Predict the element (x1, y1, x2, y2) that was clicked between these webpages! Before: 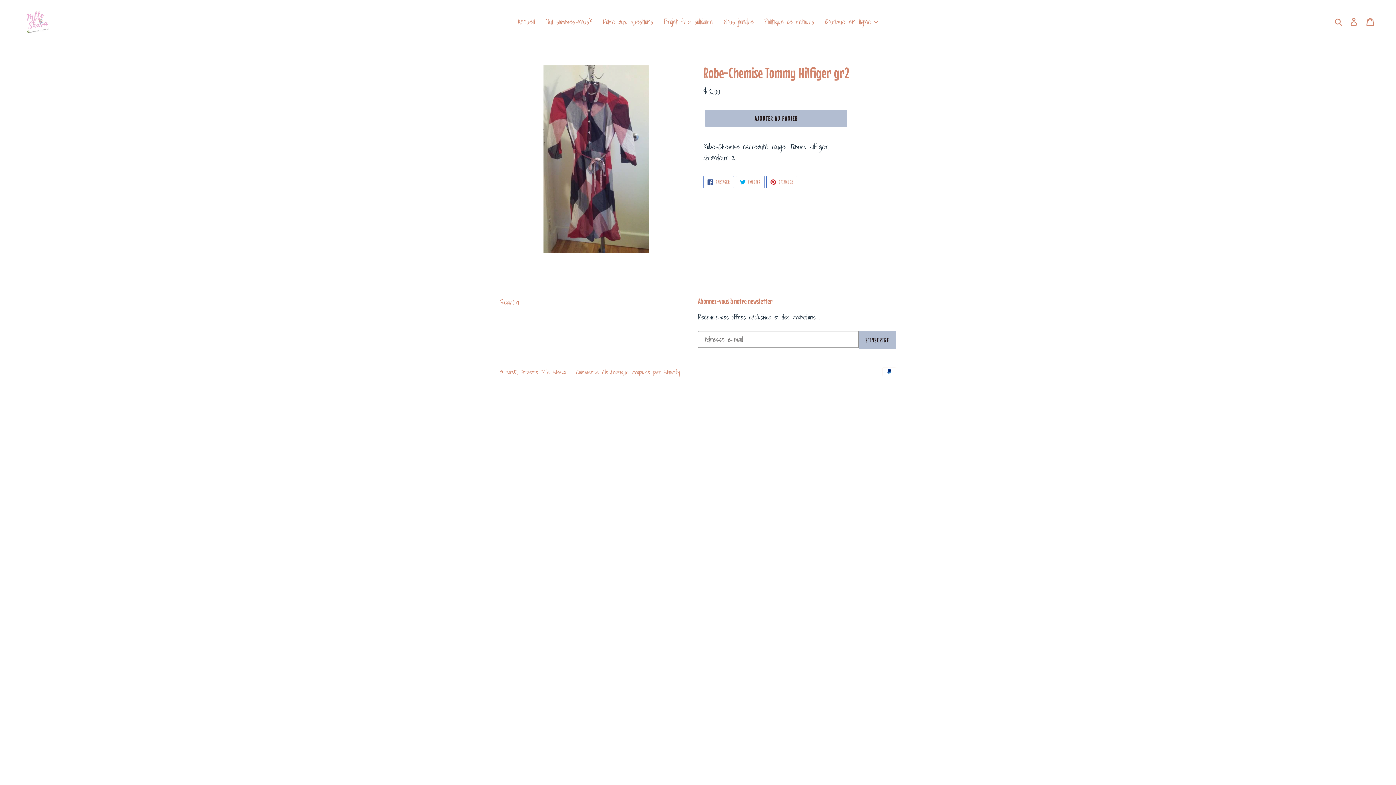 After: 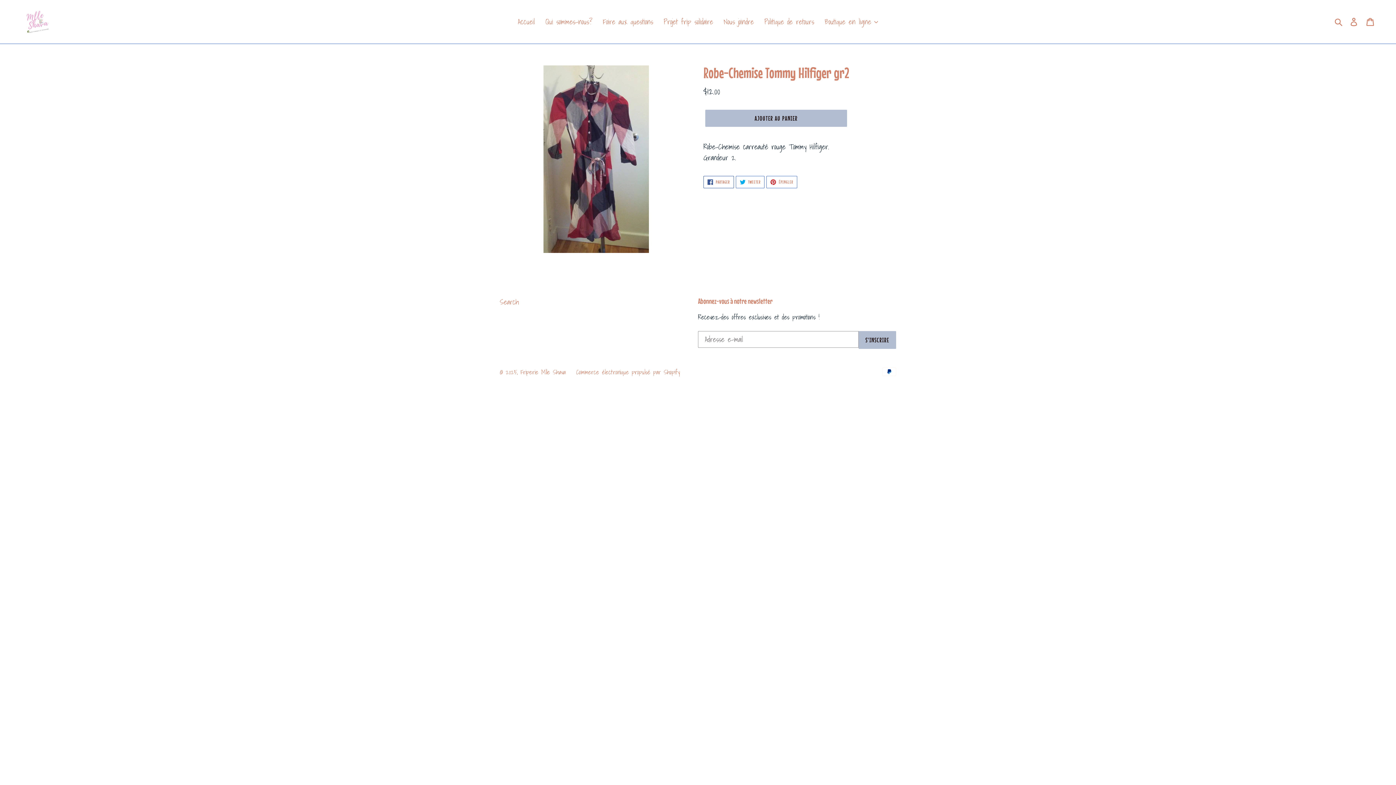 Action: label:  PARTAGER
PARTAGER SUR FACEBOOK bbox: (703, 176, 734, 188)